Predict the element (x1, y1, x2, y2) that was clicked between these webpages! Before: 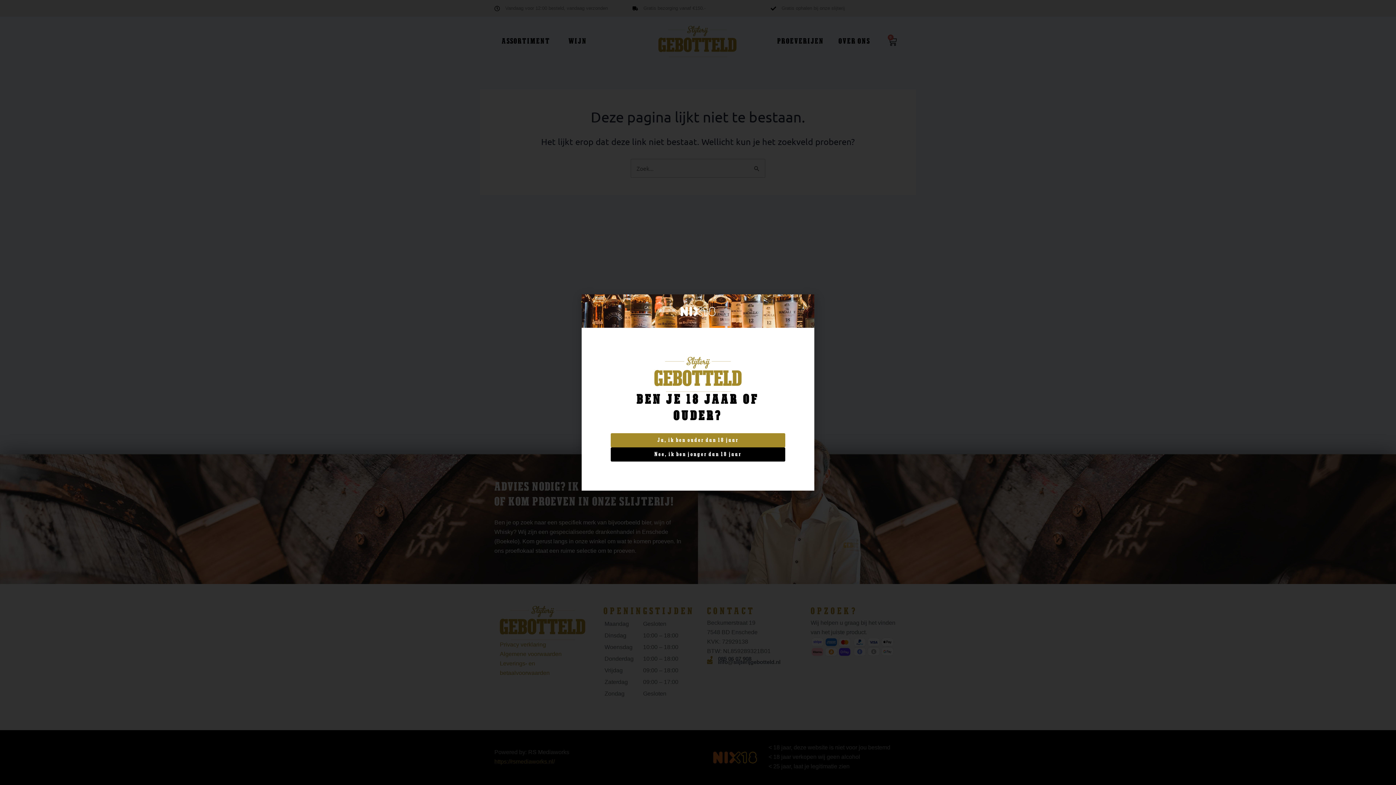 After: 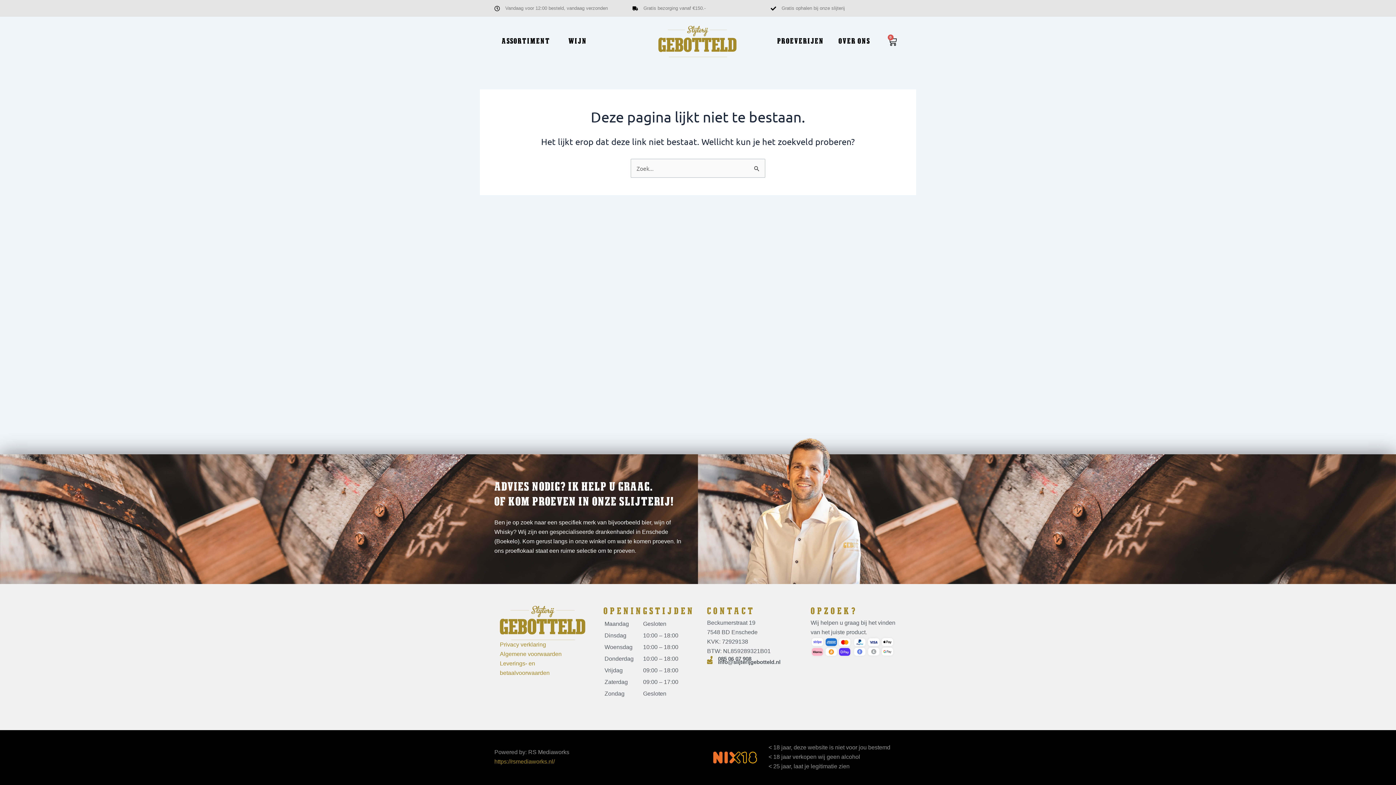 Action: label: Ja, ik ben ouder dan 18 jaar bbox: (610, 433, 785, 447)